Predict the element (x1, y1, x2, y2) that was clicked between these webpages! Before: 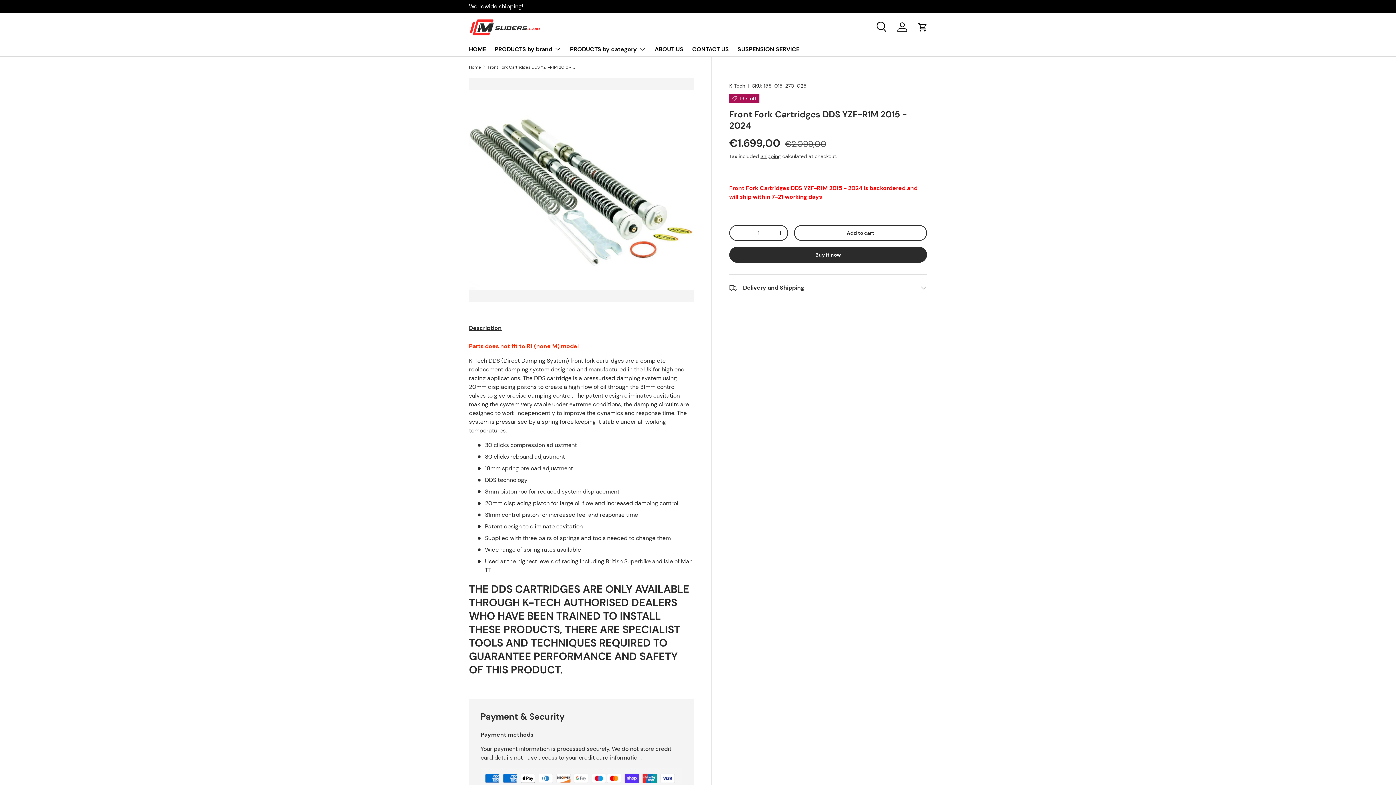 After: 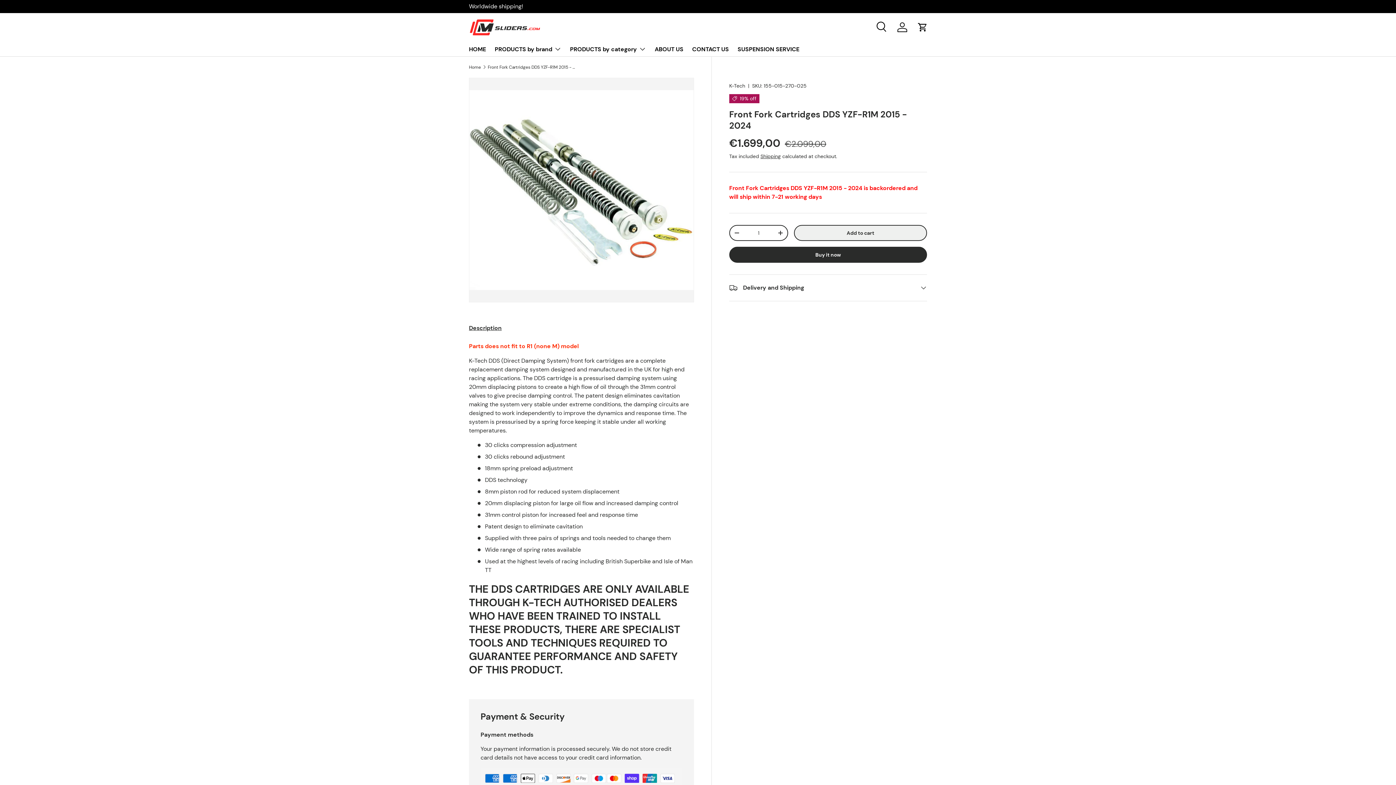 Action: bbox: (794, 224, 927, 240) label: Add to cart